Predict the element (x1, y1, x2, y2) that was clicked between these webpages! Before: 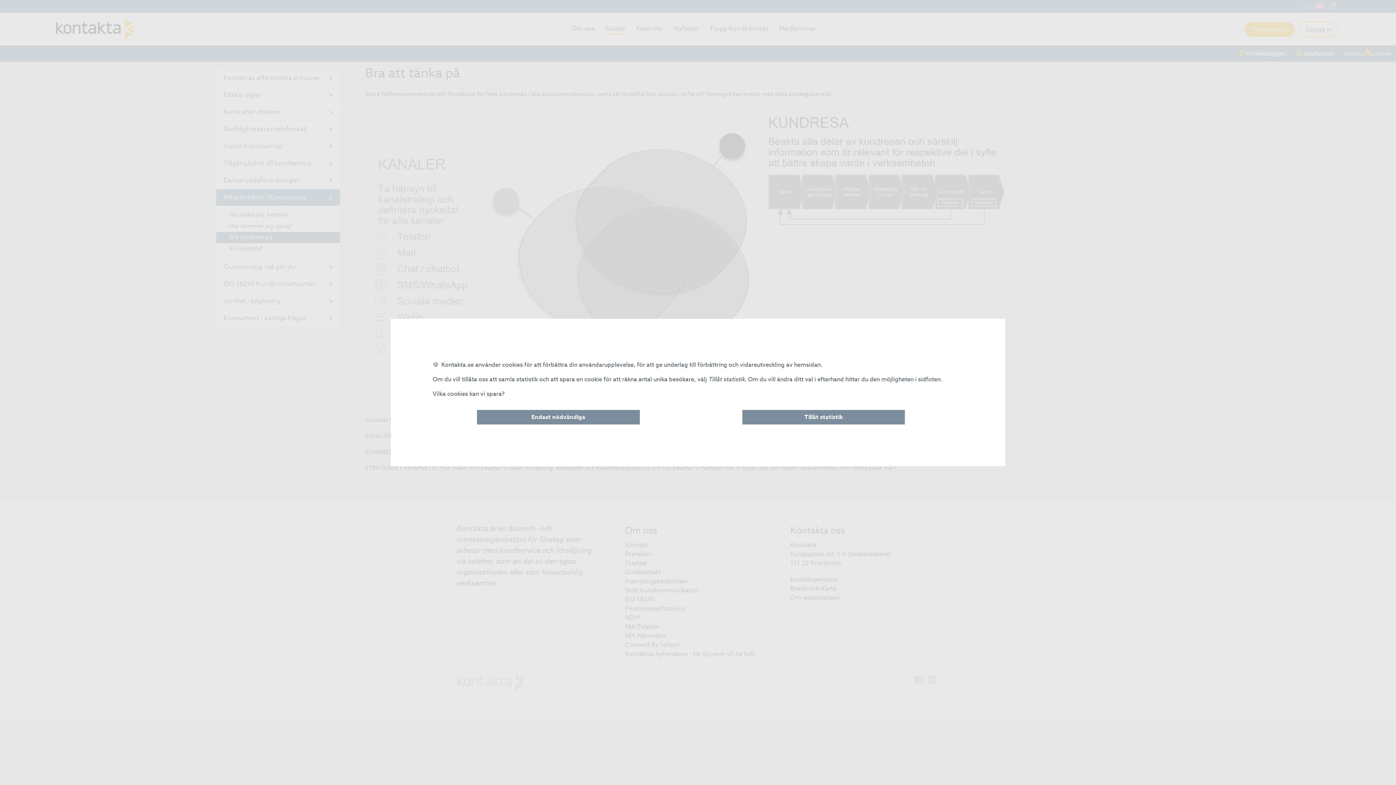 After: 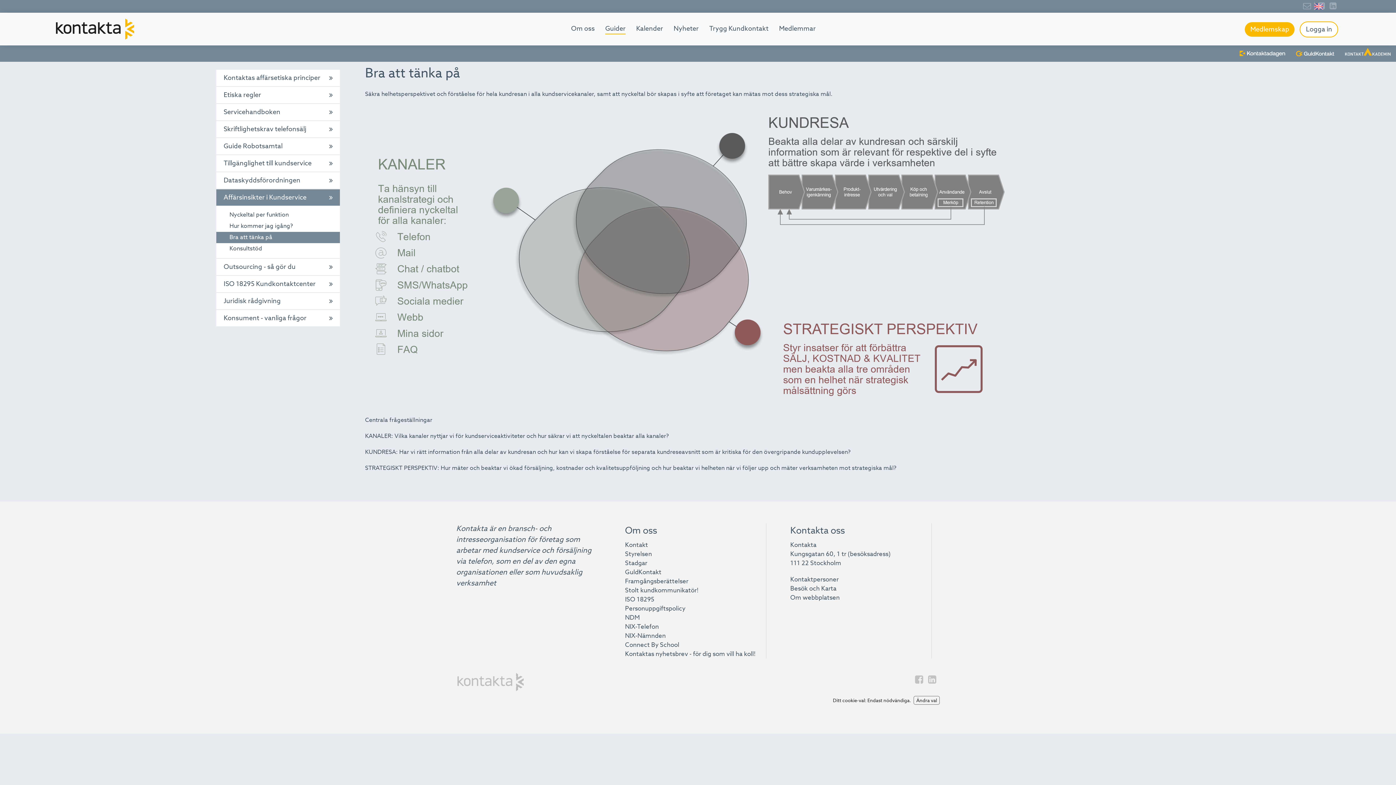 Action: label: Endast nödvändiga bbox: (477, 410, 639, 424)